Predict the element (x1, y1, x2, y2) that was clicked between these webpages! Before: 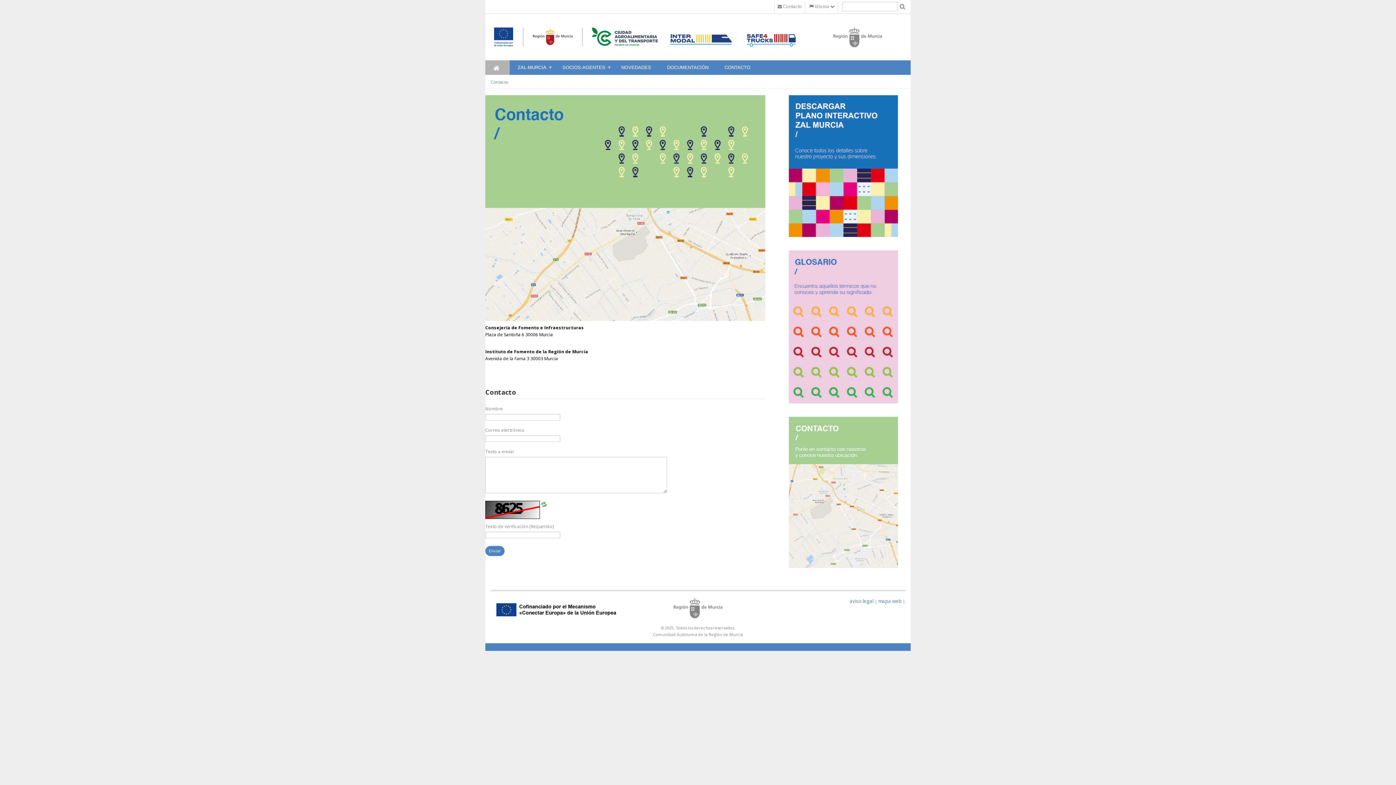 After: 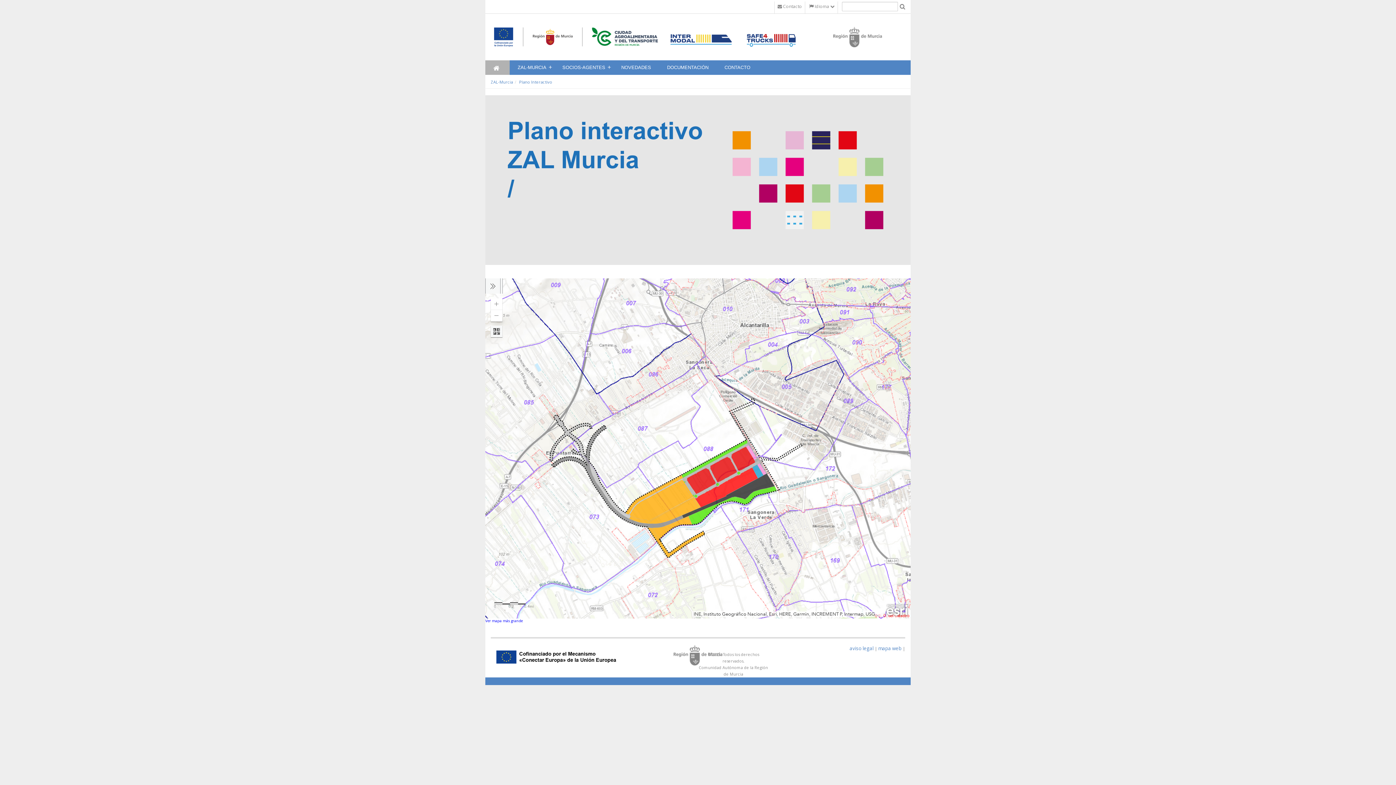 Action: bbox: (789, 162, 898, 168)